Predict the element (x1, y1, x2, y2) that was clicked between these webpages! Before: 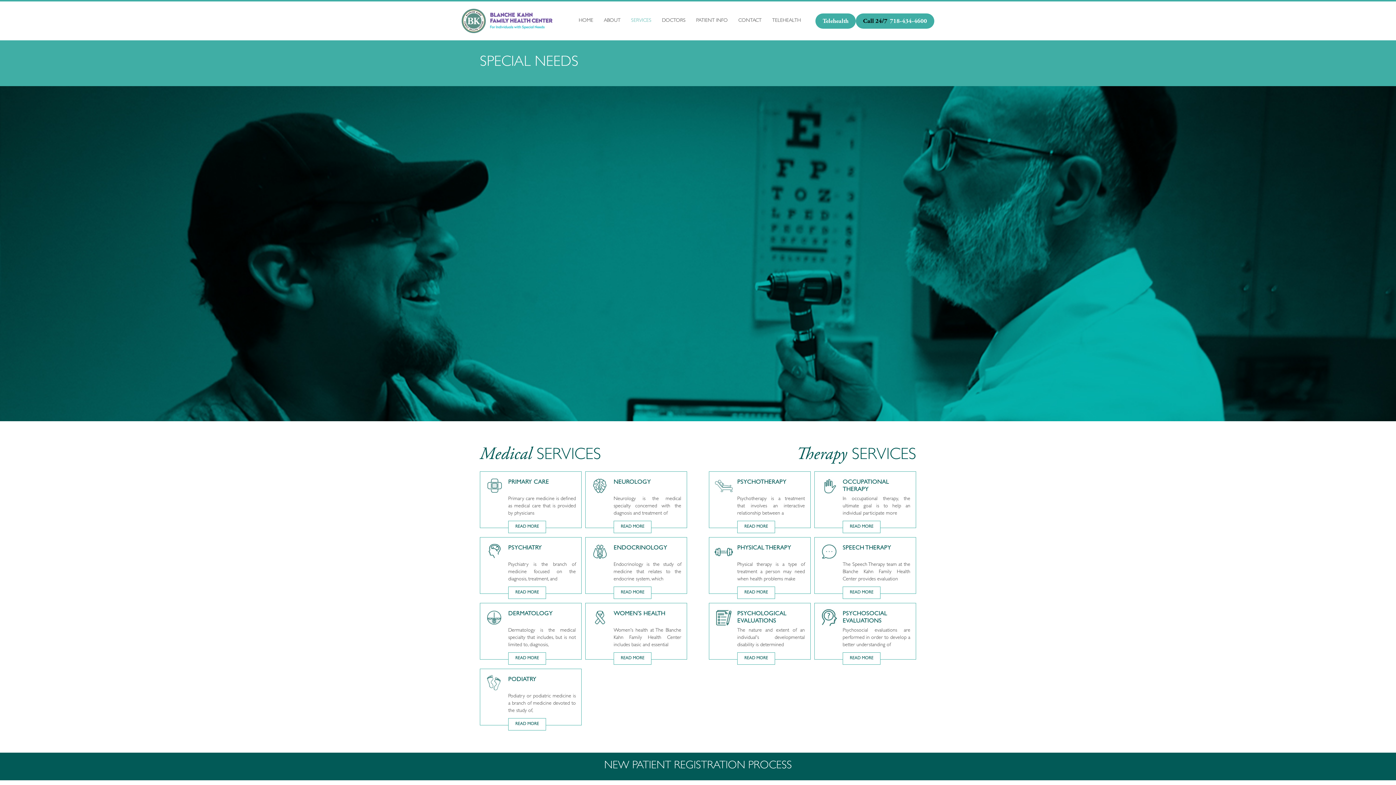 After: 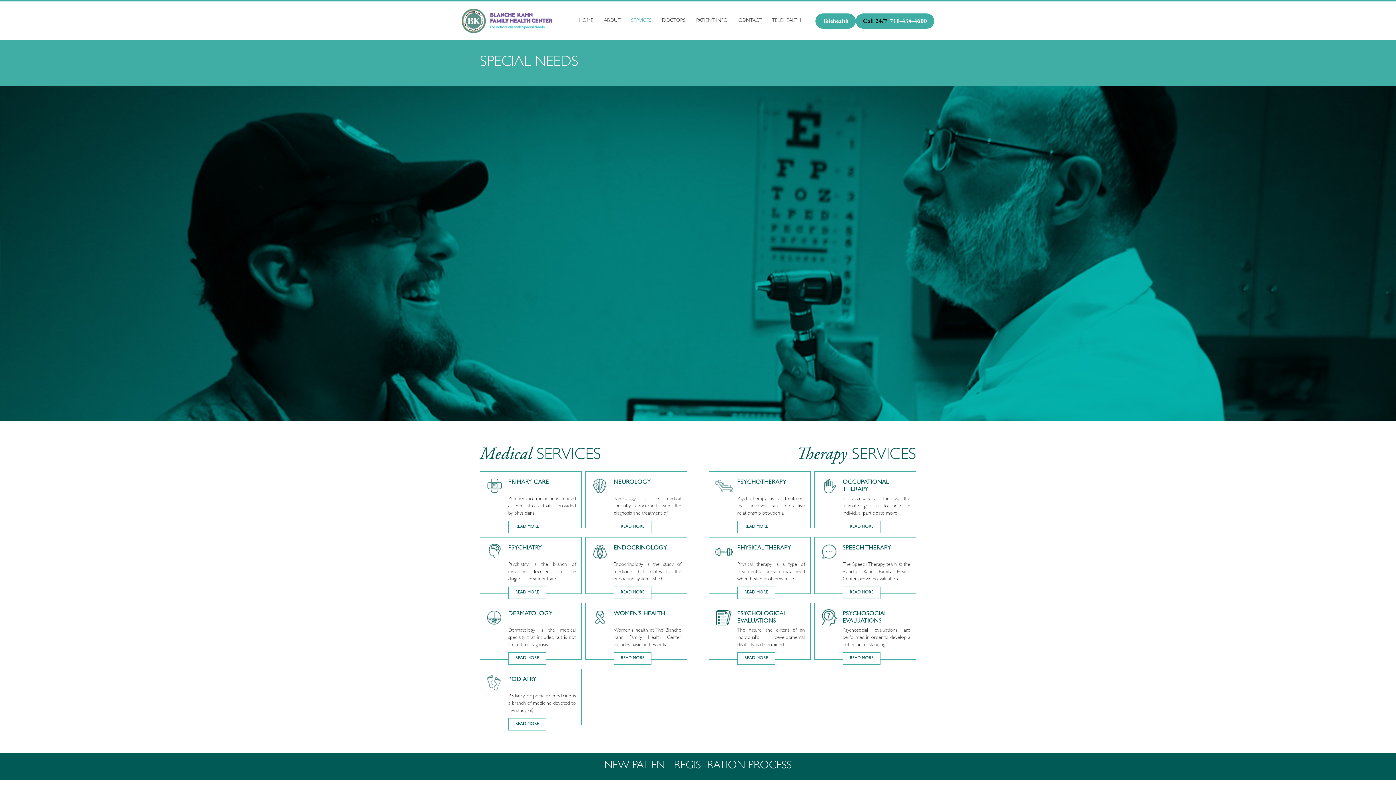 Action: label: Call 24/7 718-434-4600 bbox: (856, 13, 934, 28)